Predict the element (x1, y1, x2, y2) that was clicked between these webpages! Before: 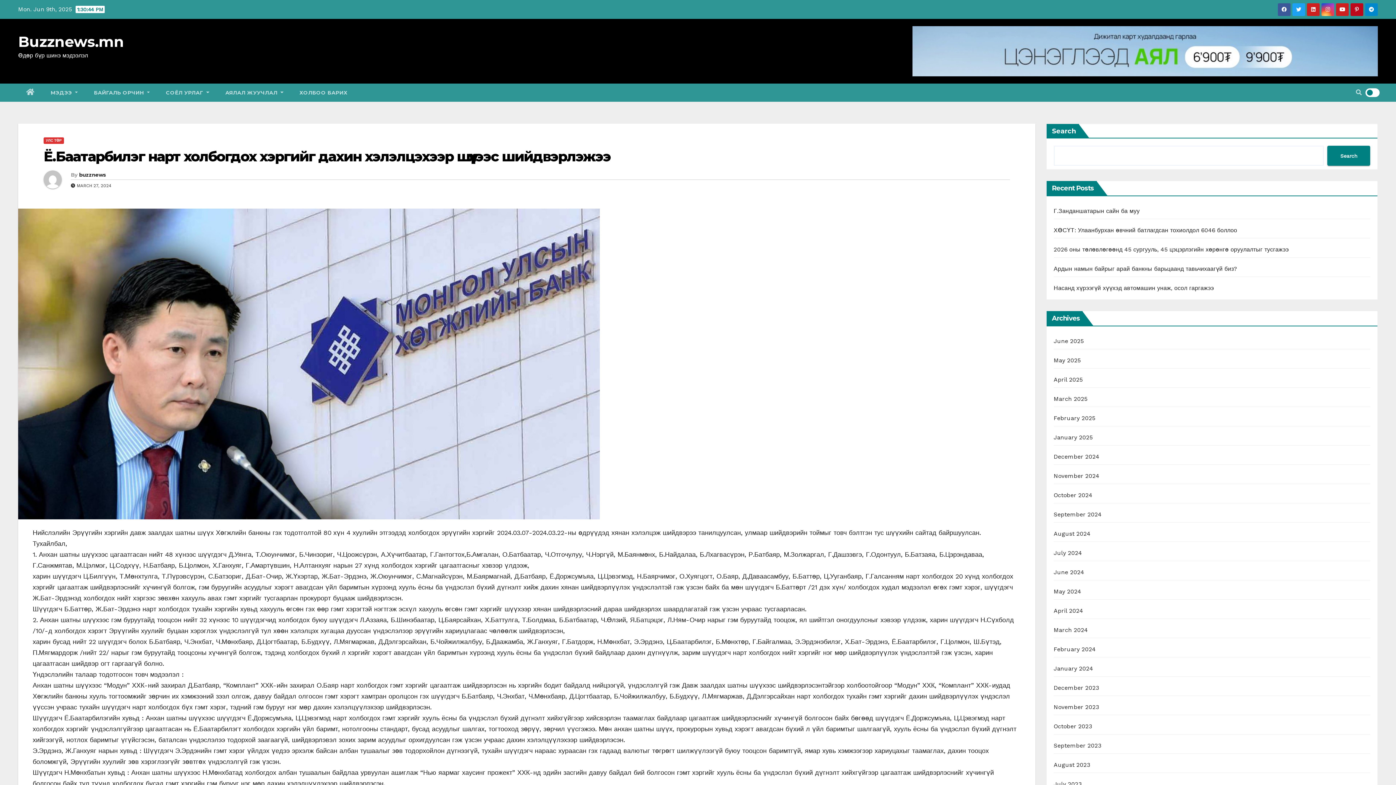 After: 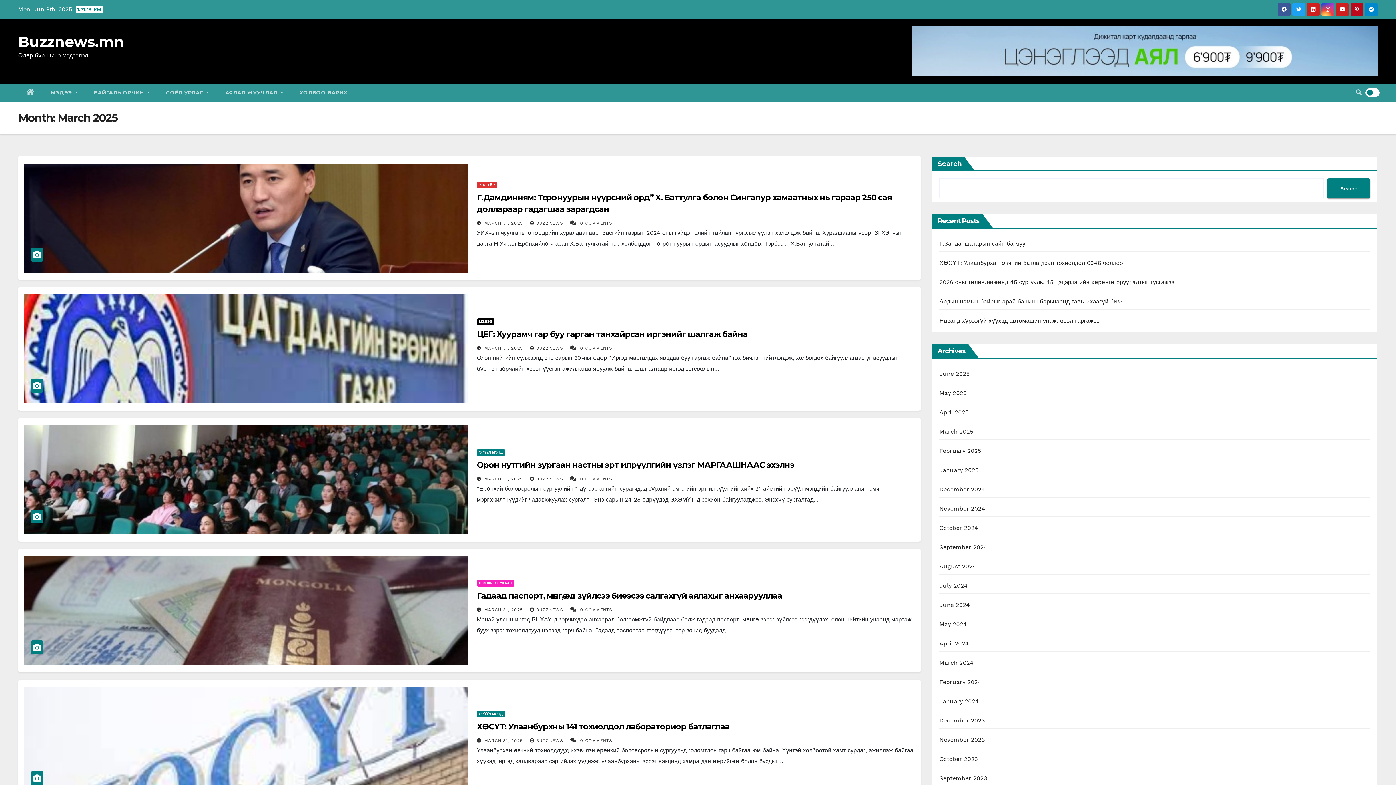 Action: label: March 2025 bbox: (1054, 395, 1087, 402)